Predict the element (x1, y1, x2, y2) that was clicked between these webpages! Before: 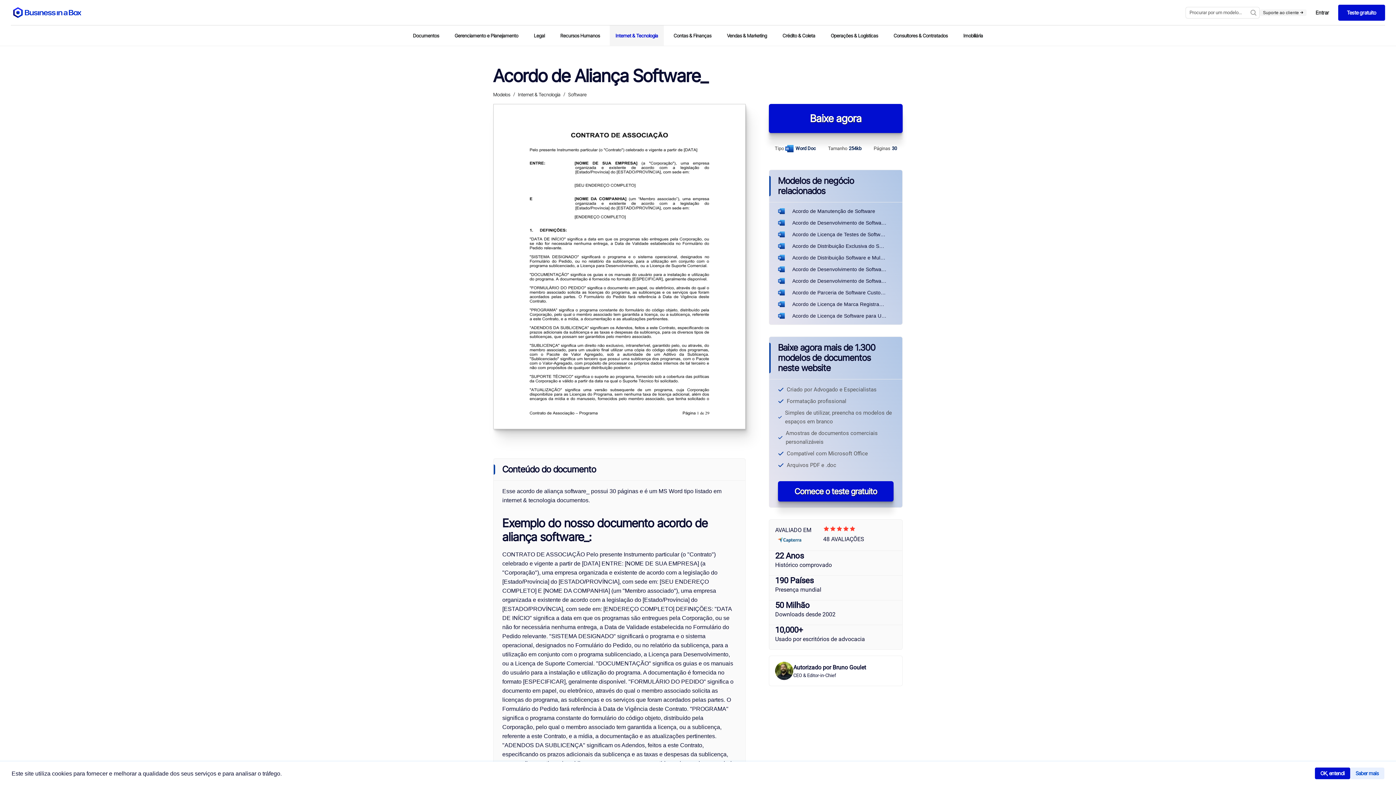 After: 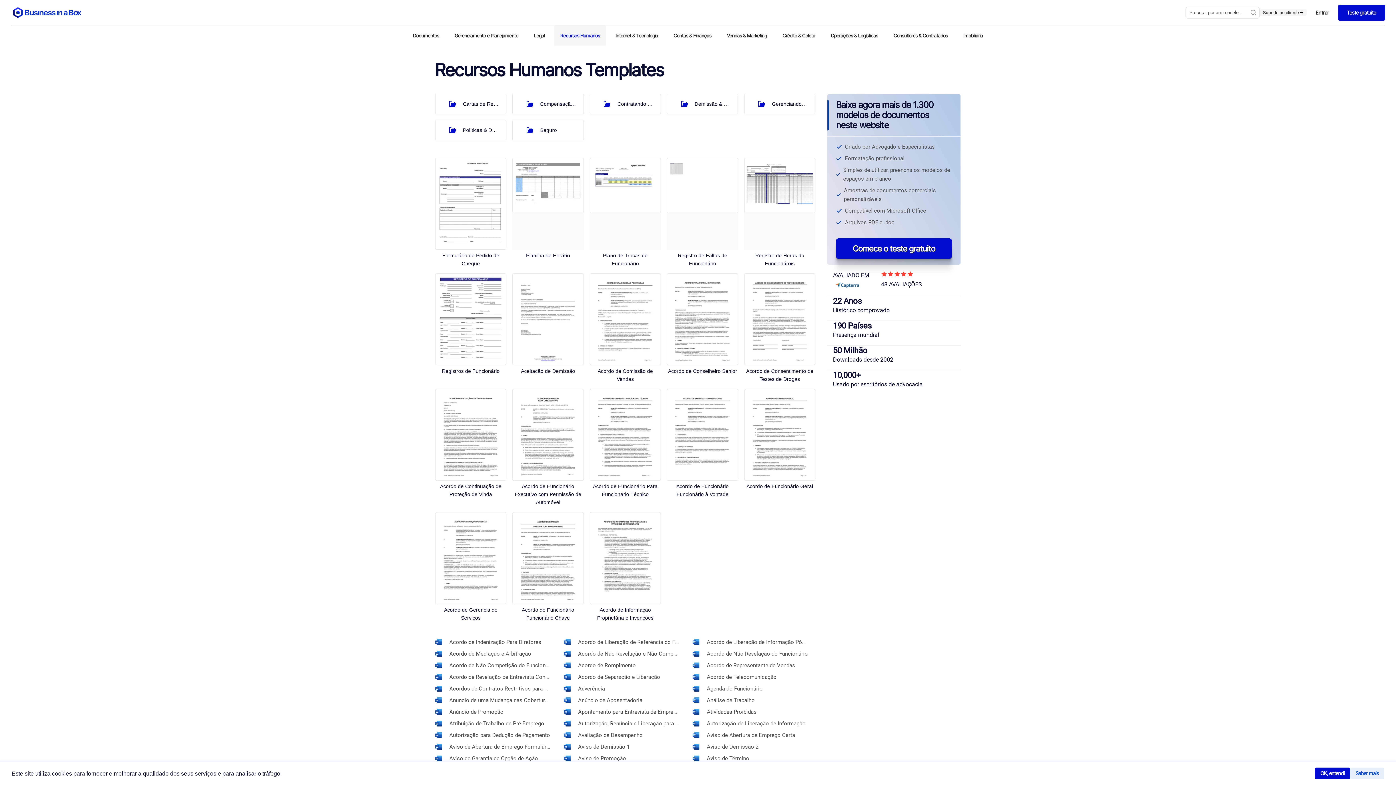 Action: label: Recursos Humanos bbox: (554, 25, 605, 45)